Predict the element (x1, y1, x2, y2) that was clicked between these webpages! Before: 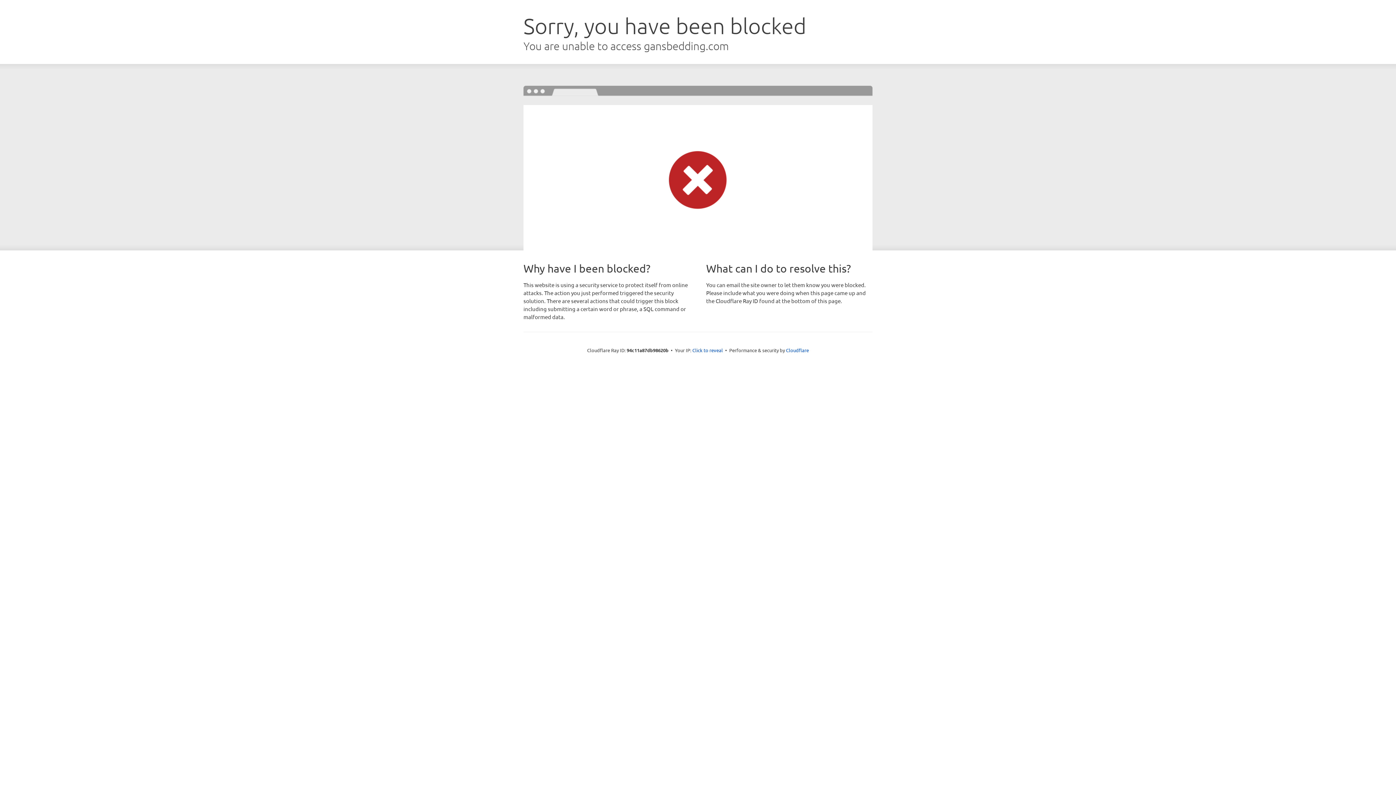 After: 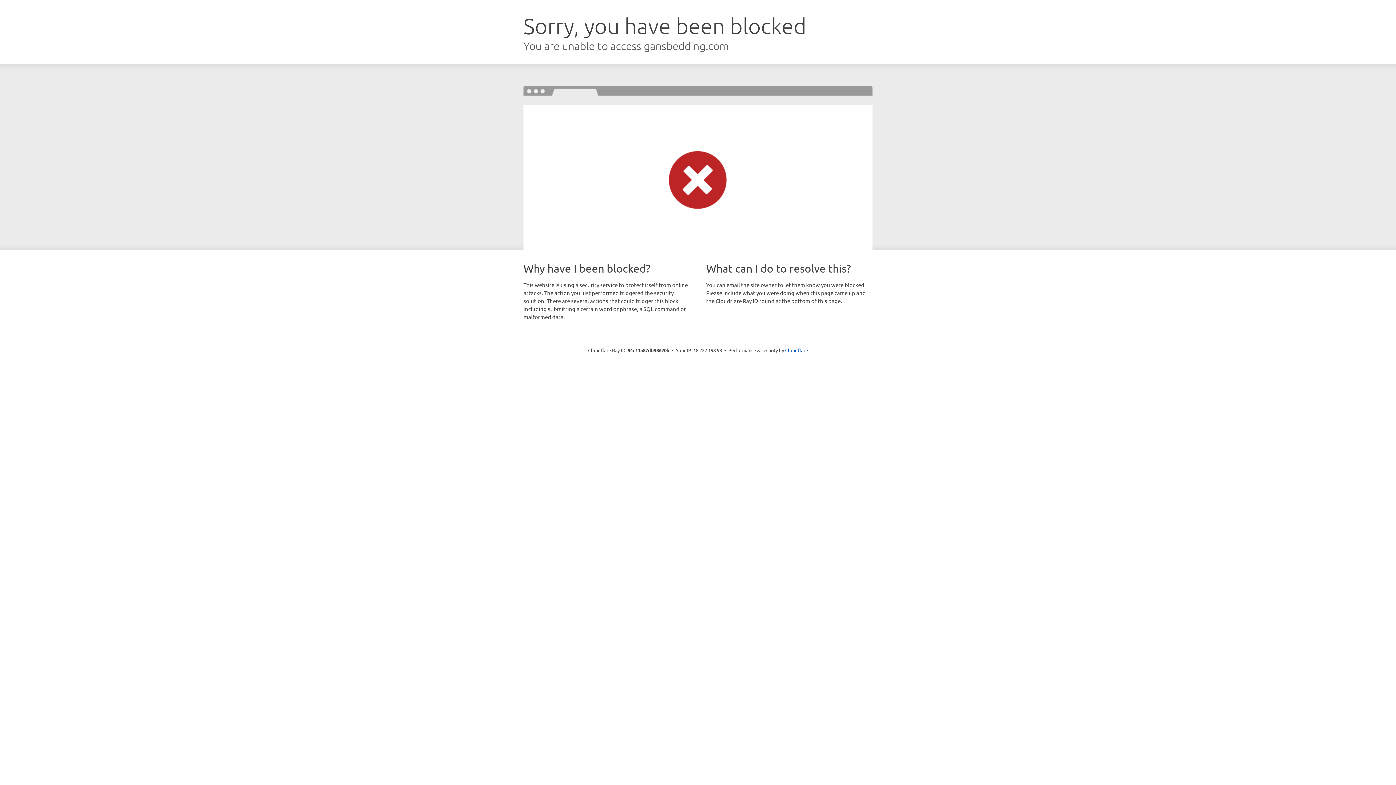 Action: bbox: (692, 346, 723, 353) label: Click to reveal